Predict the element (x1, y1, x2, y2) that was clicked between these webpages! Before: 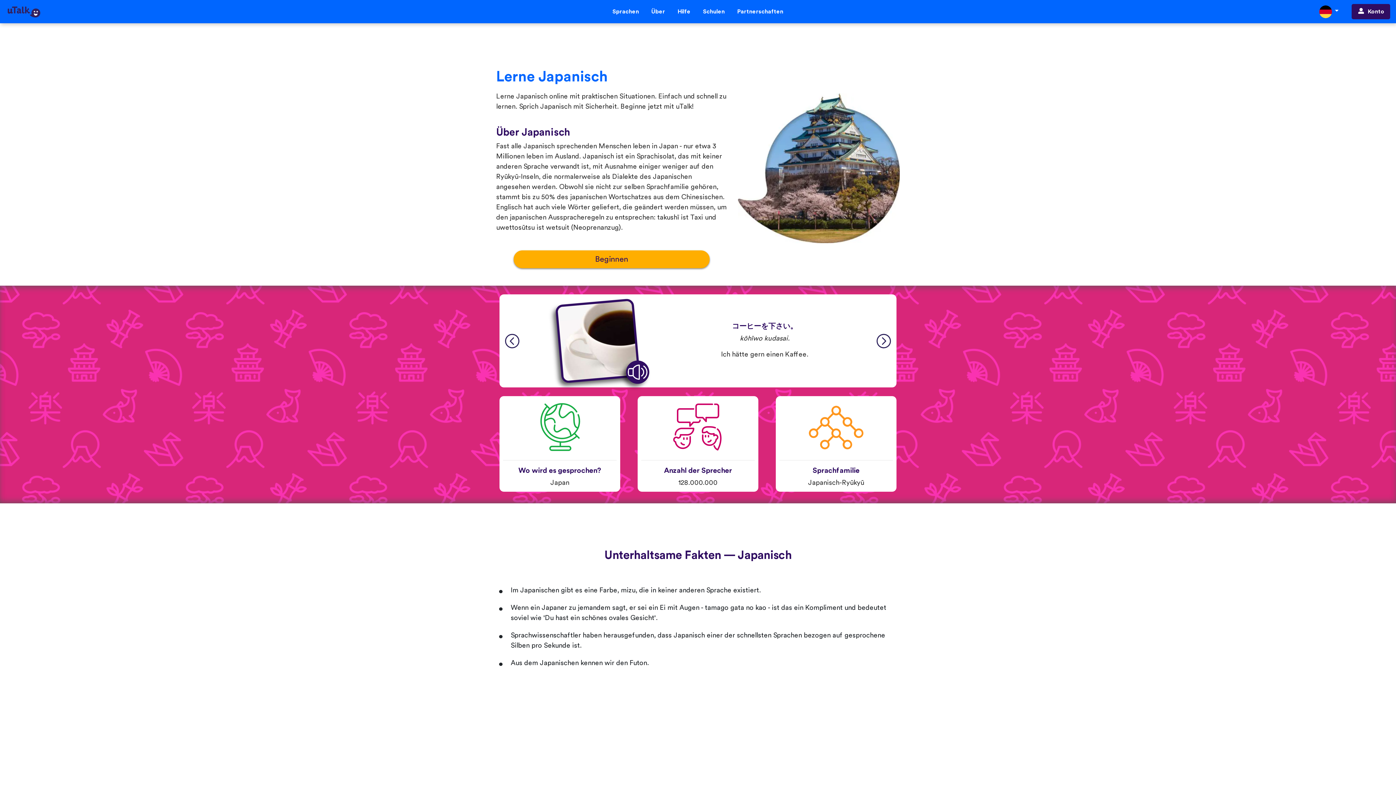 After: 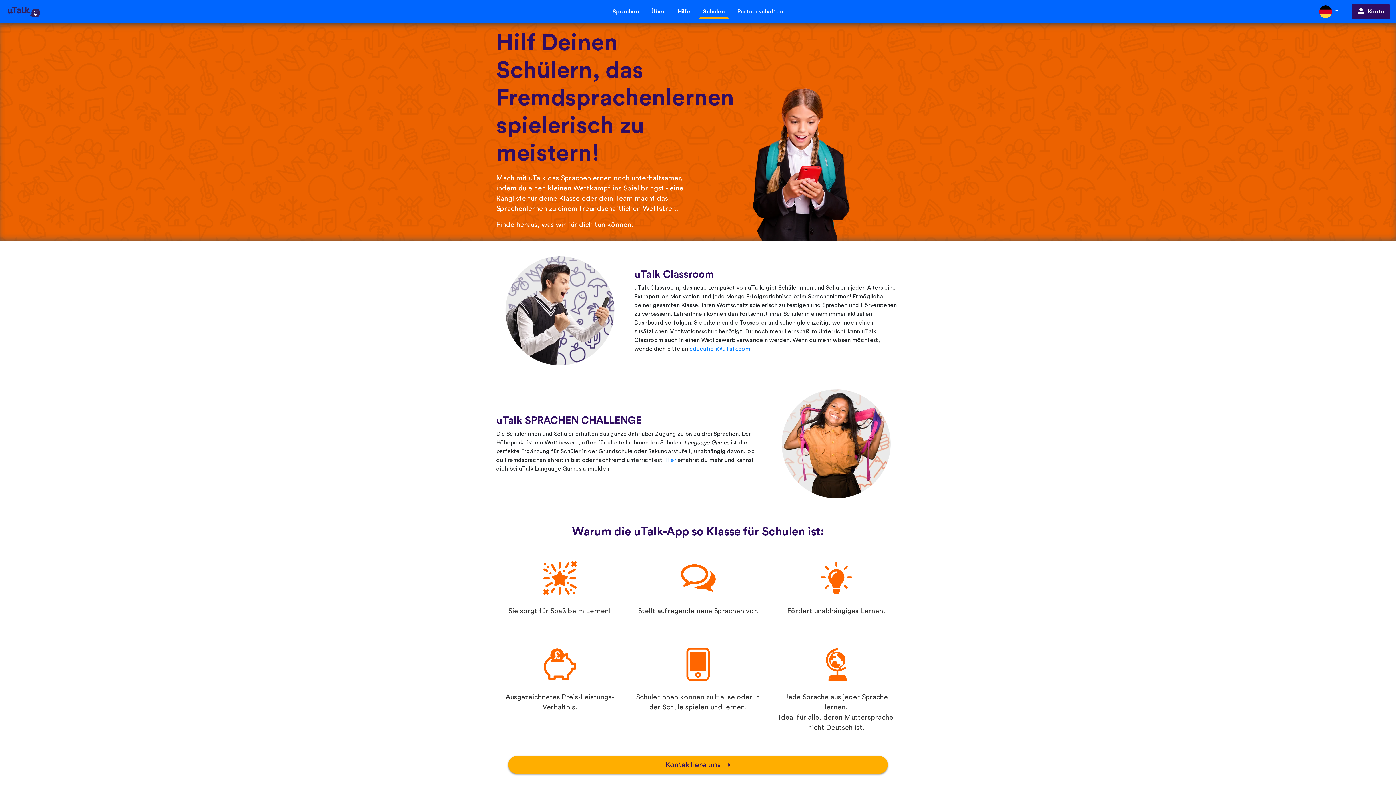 Action: bbox: (698, 4, 729, 19) label: Schulen